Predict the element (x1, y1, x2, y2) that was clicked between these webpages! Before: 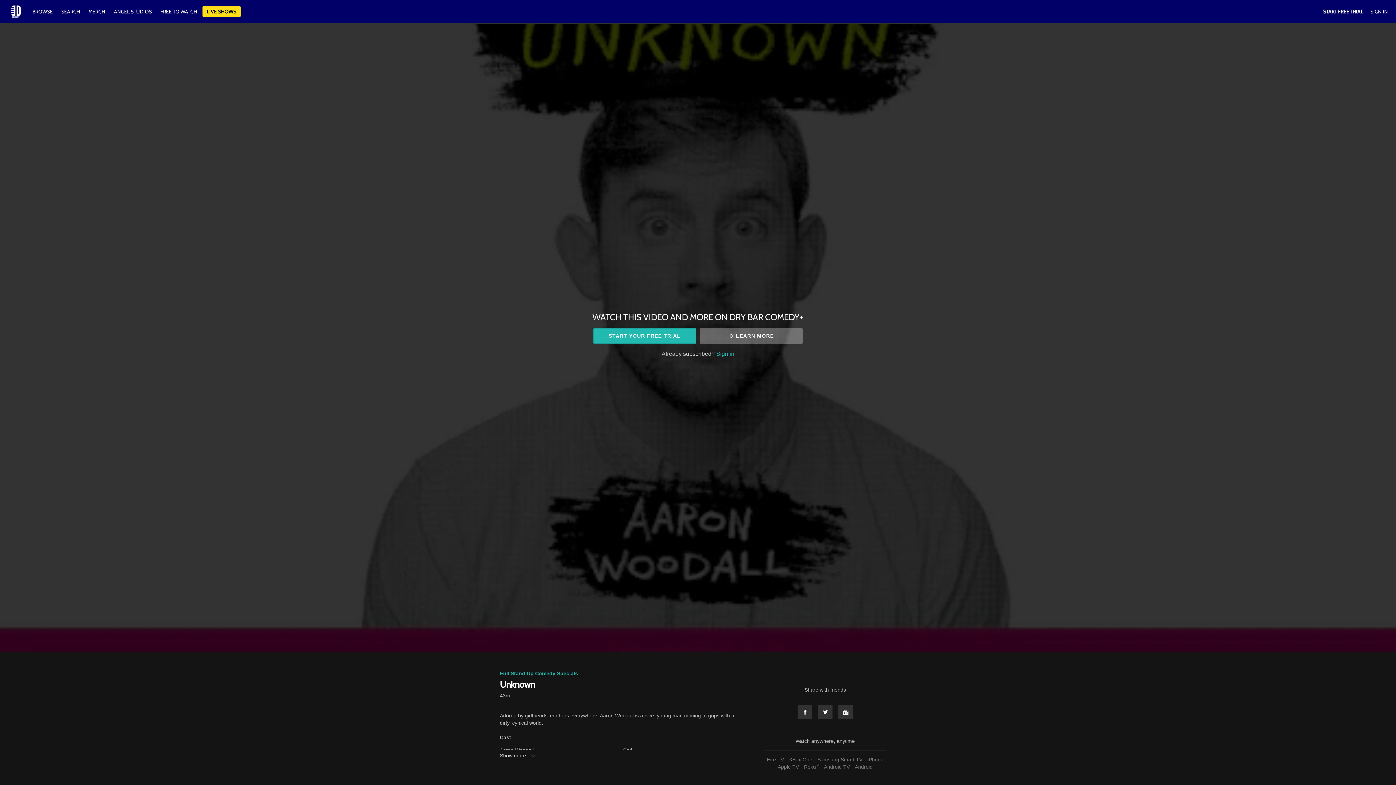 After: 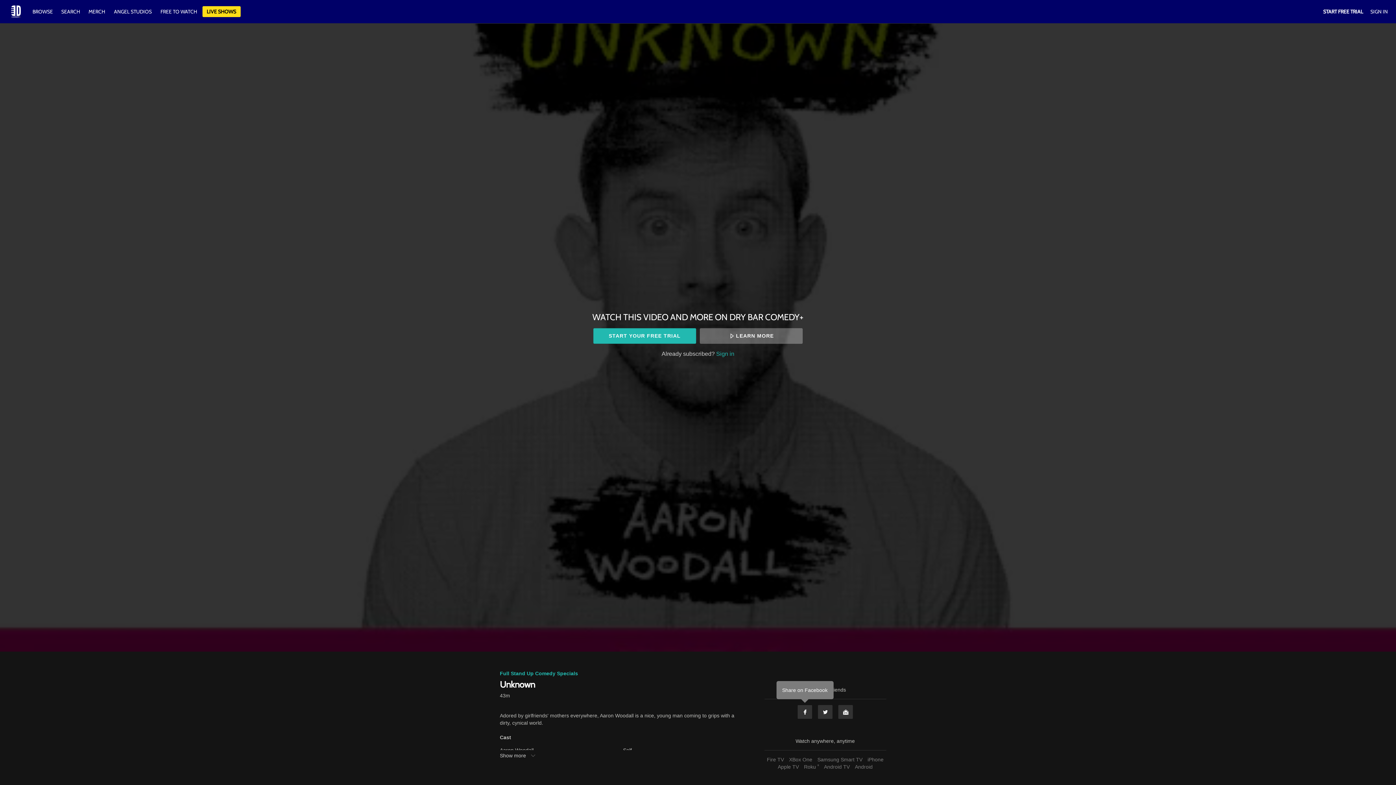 Action: label: Facebook bbox: (797, 705, 812, 719)